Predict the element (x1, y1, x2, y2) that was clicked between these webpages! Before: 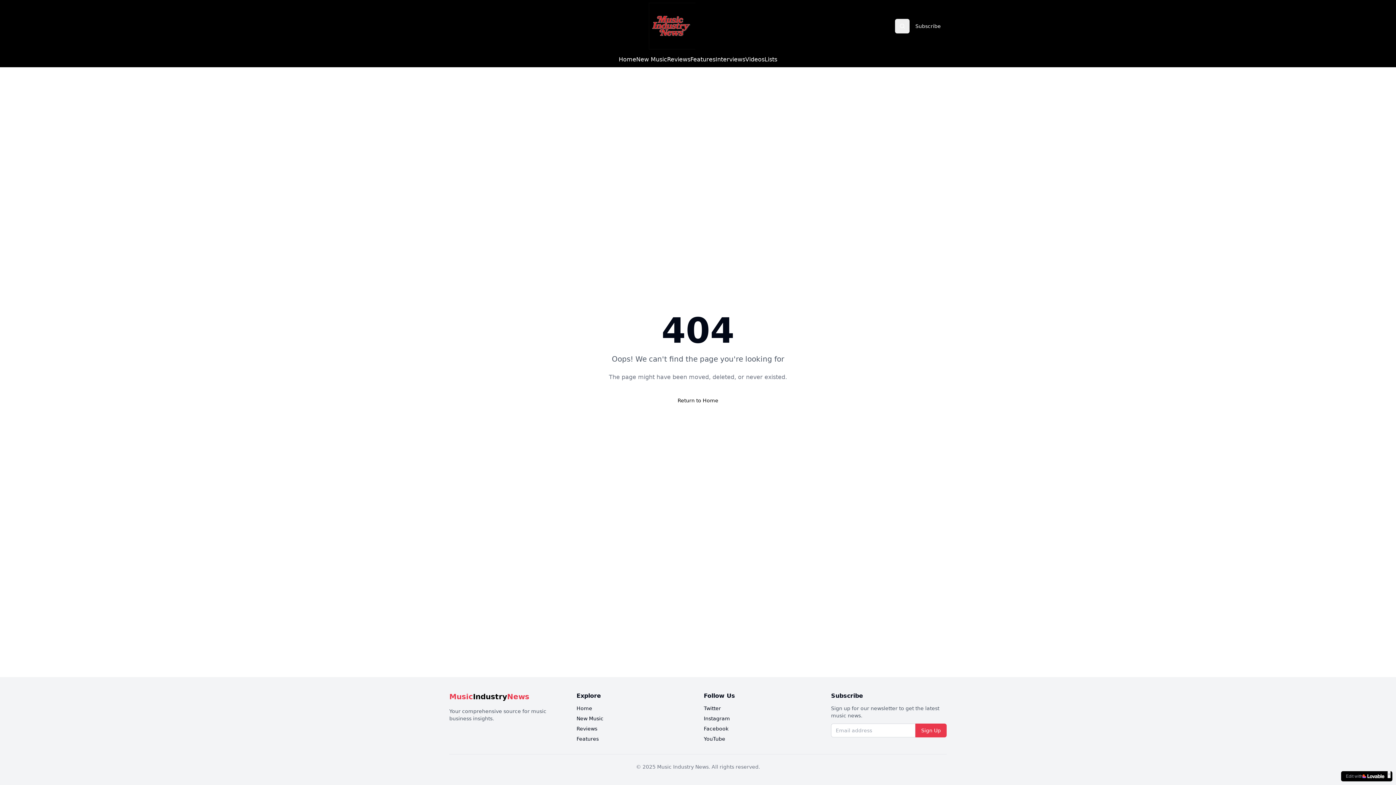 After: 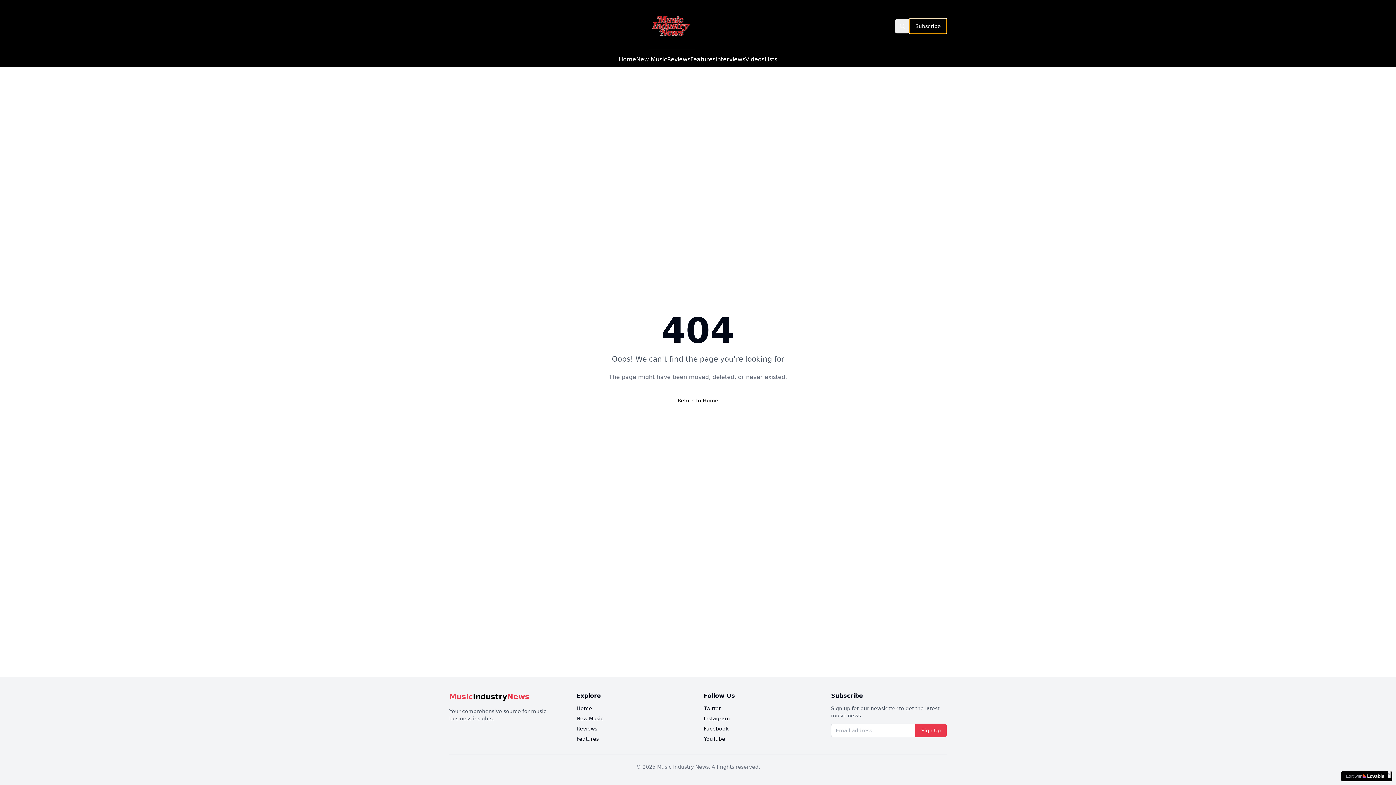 Action: bbox: (909, 18, 946, 33) label: Subscribe